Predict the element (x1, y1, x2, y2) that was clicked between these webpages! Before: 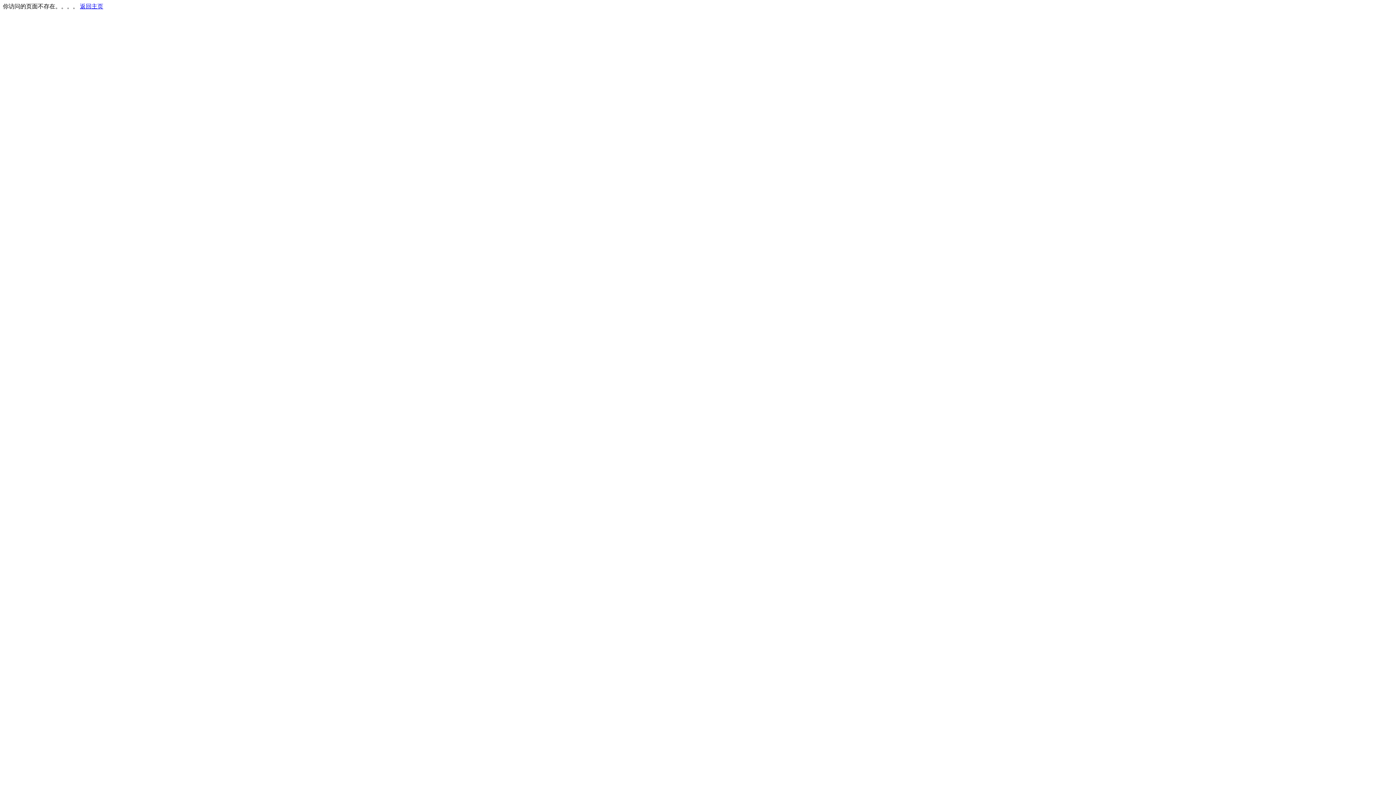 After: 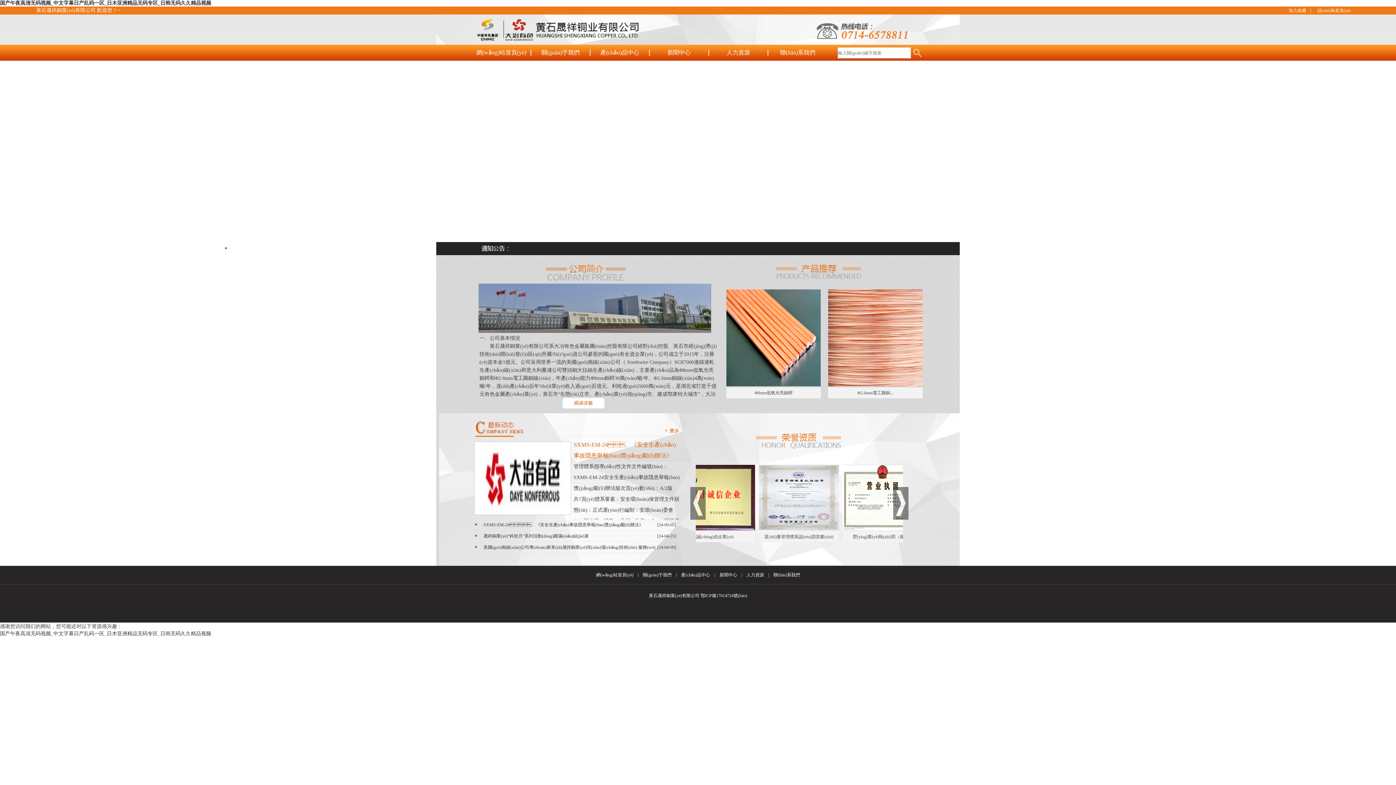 Action: bbox: (80, 3, 103, 9) label: 返回主页